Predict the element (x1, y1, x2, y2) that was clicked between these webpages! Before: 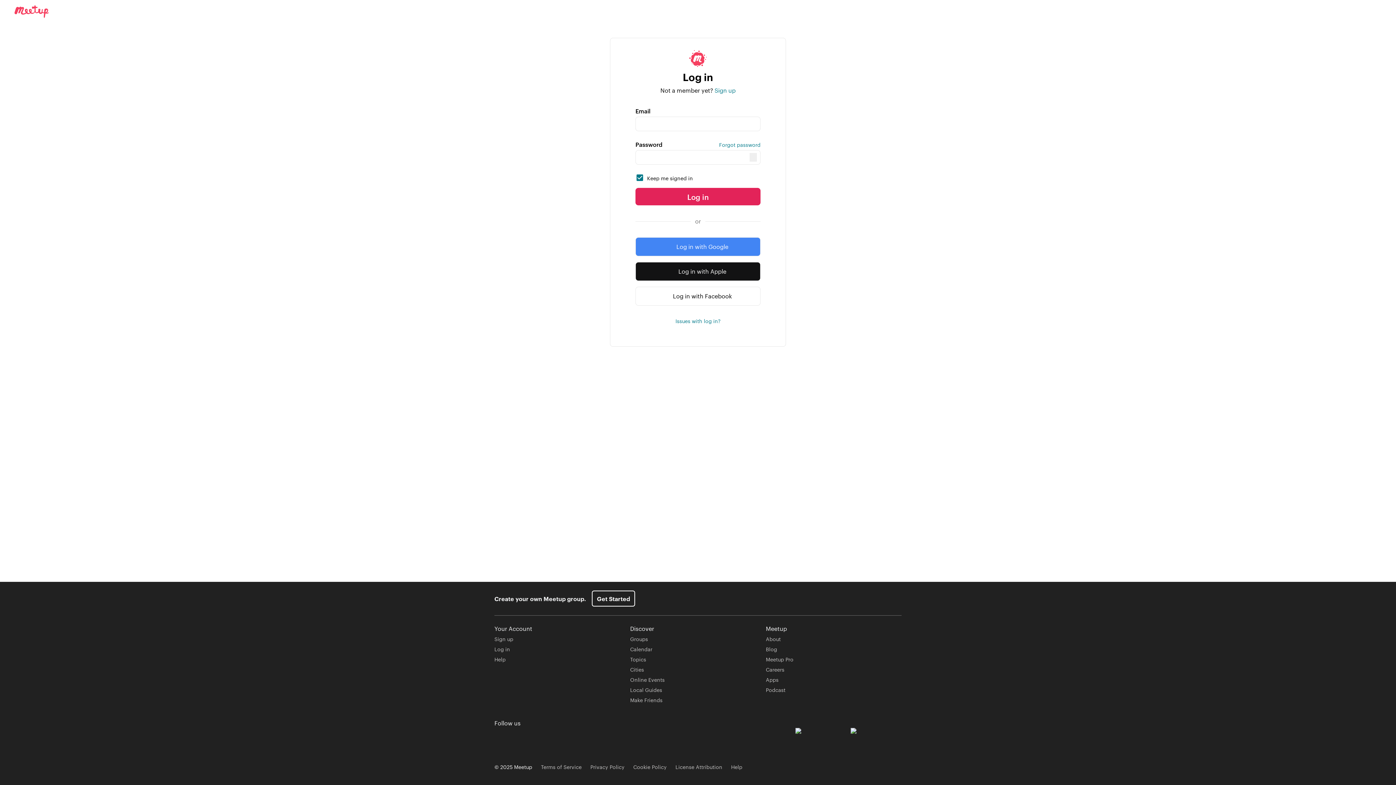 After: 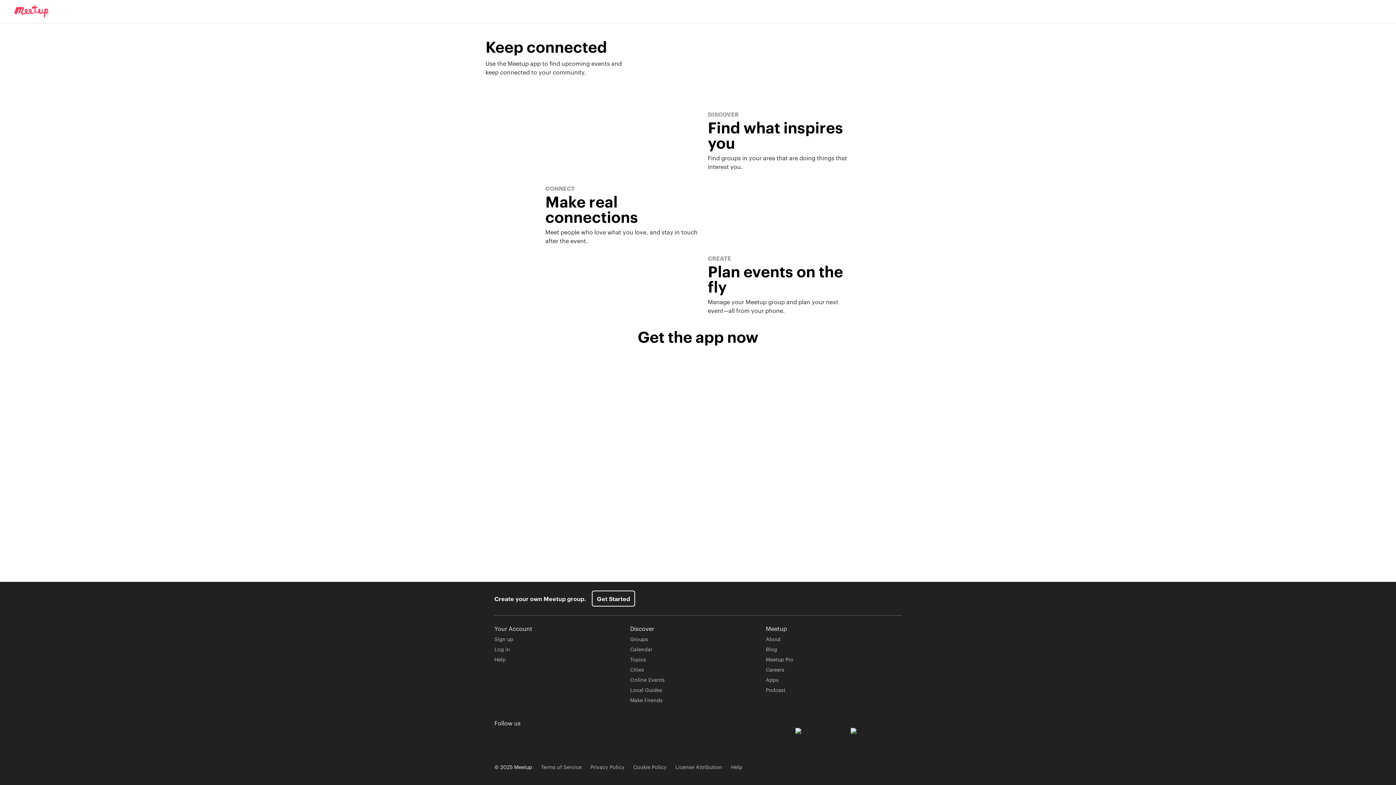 Action: bbox: (766, 676, 778, 683) label: Apps